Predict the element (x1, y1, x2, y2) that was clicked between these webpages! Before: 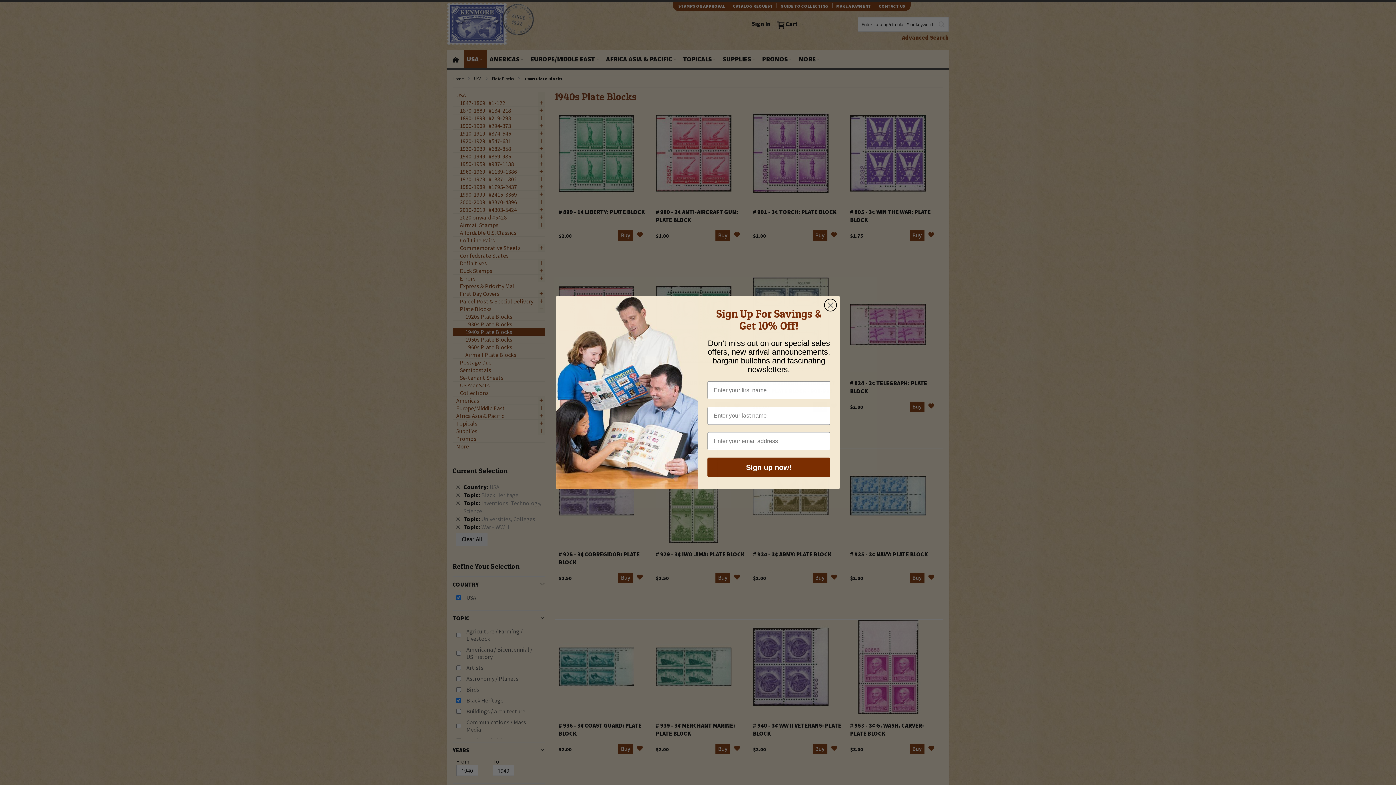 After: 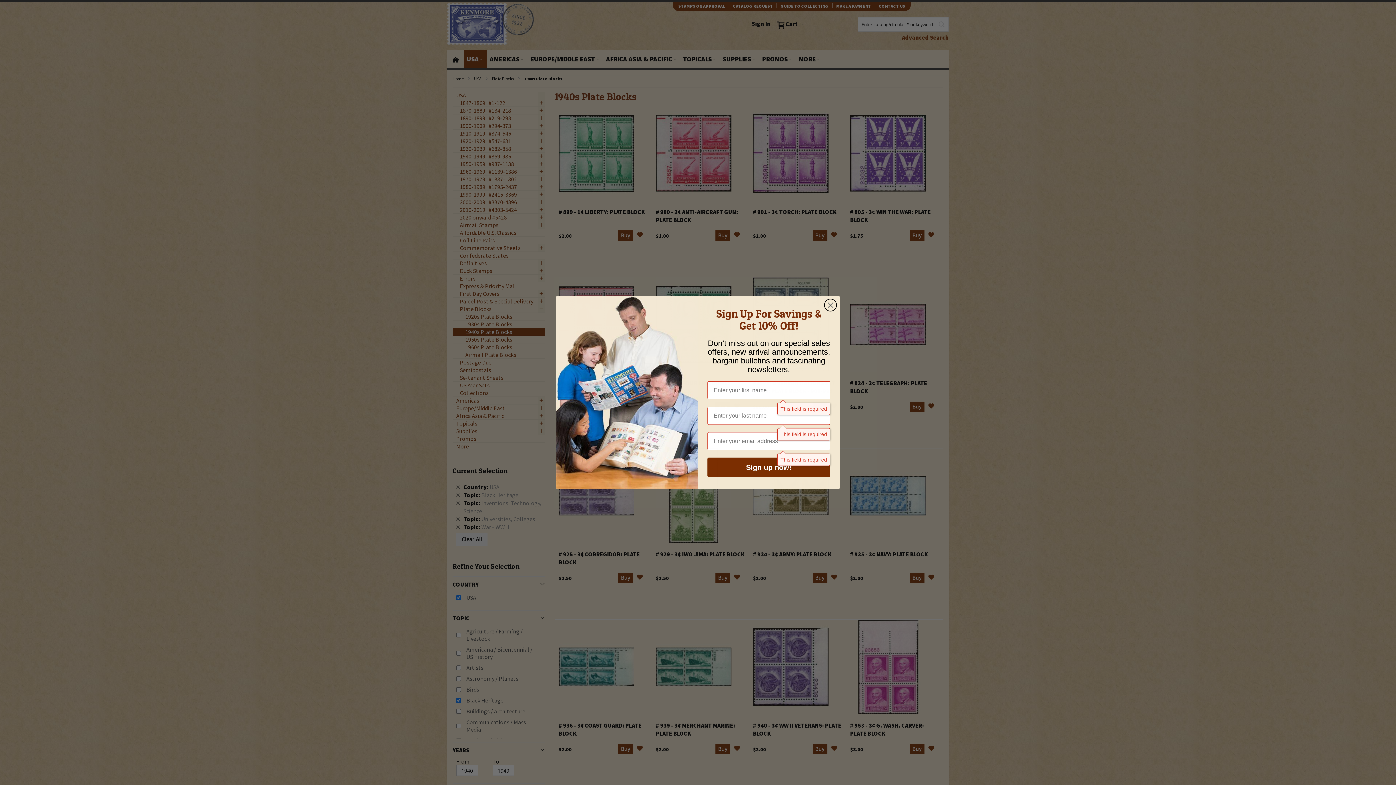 Action: label: Sign up now! bbox: (707, 457, 830, 477)